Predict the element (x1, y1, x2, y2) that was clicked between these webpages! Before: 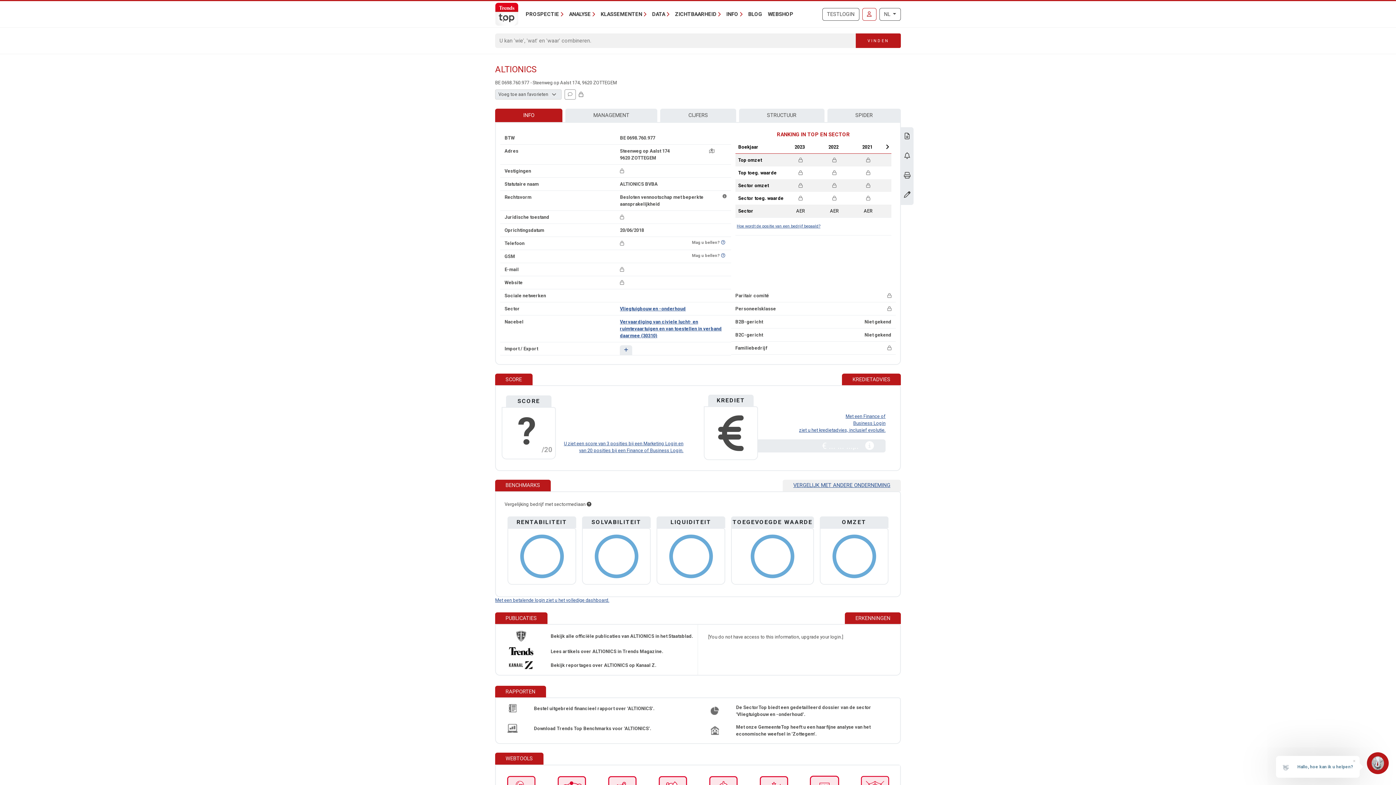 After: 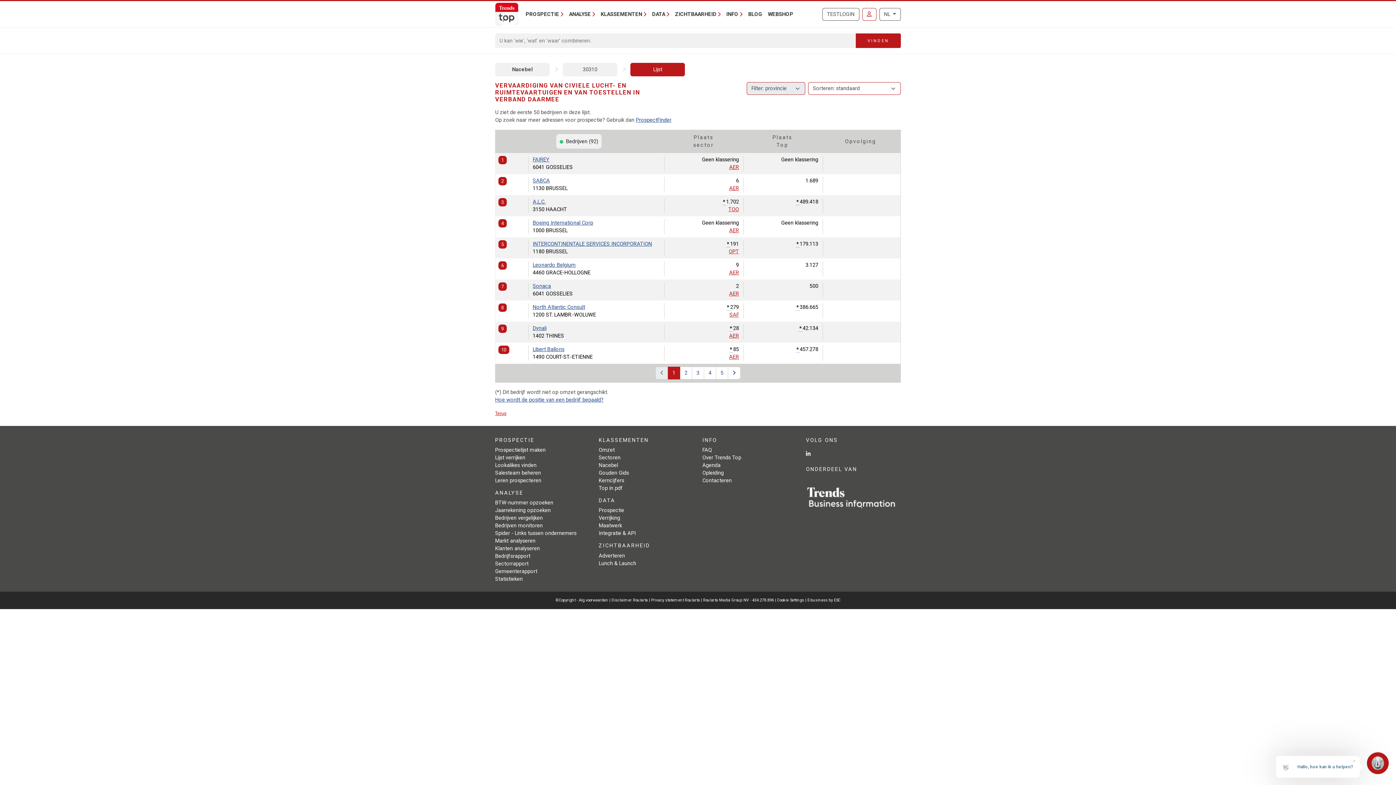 Action: bbox: (620, 319, 721, 338) label: Vervaardiging van civiele lucht- en ruimtevaartuigen en van toestellen in verband daarmee (30310)